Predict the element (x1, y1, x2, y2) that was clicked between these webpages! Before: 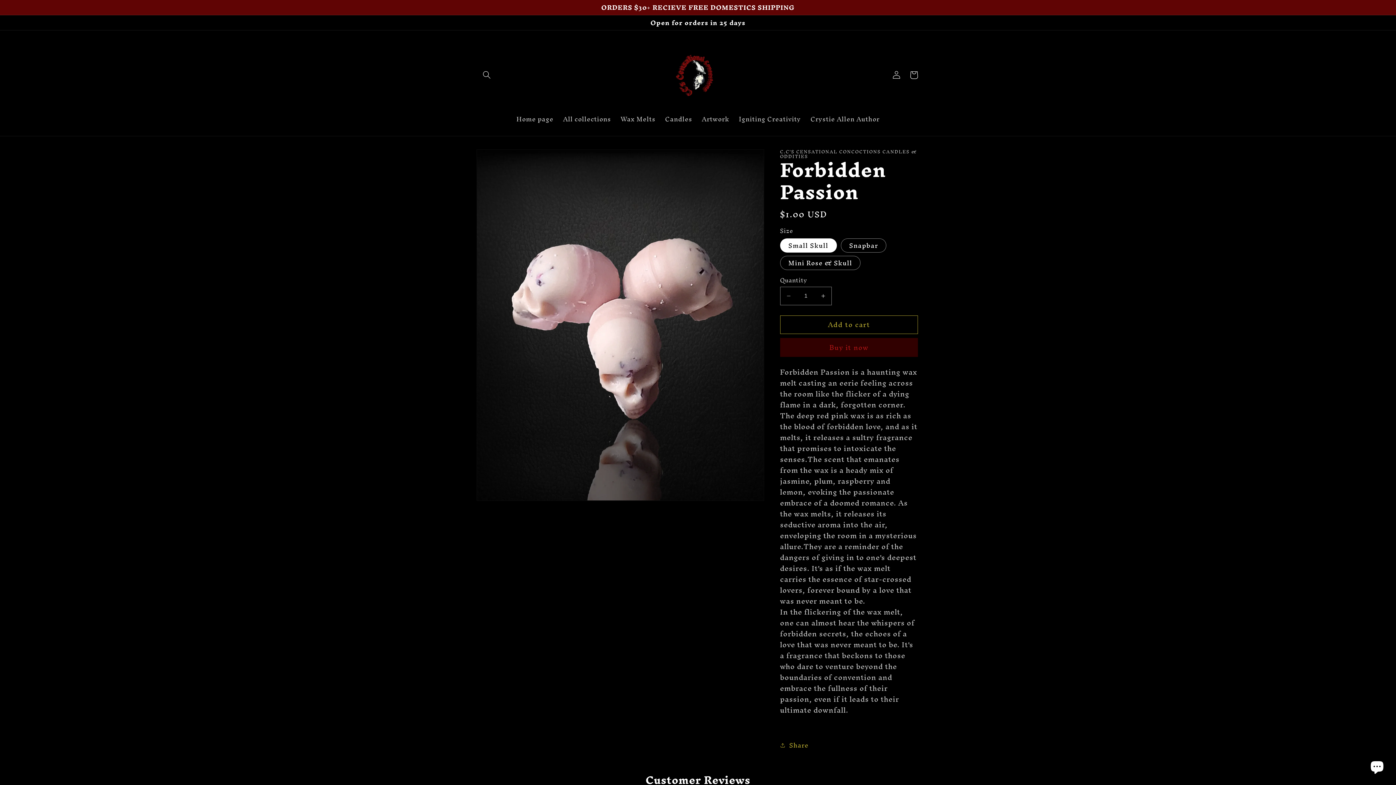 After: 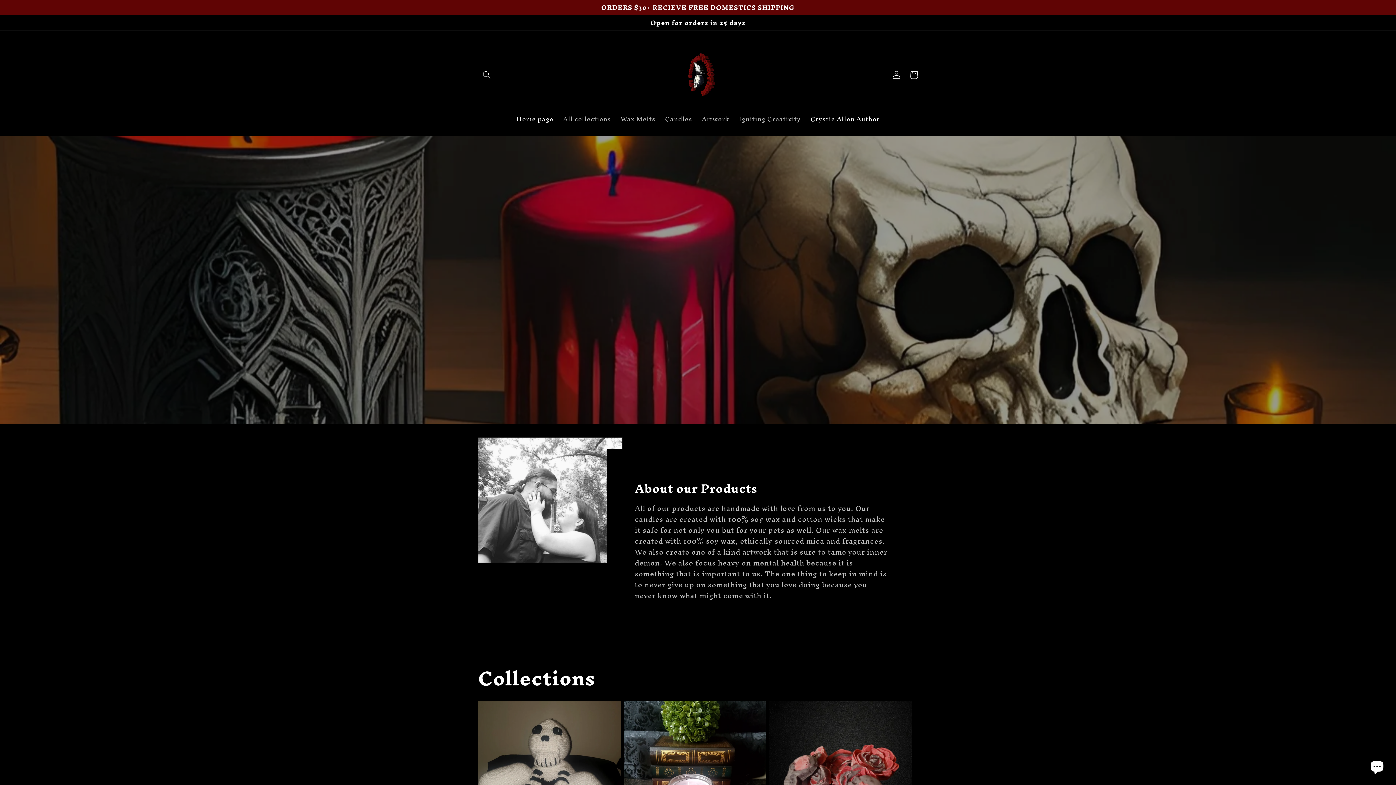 Action: bbox: (662, 39, 733, 110)